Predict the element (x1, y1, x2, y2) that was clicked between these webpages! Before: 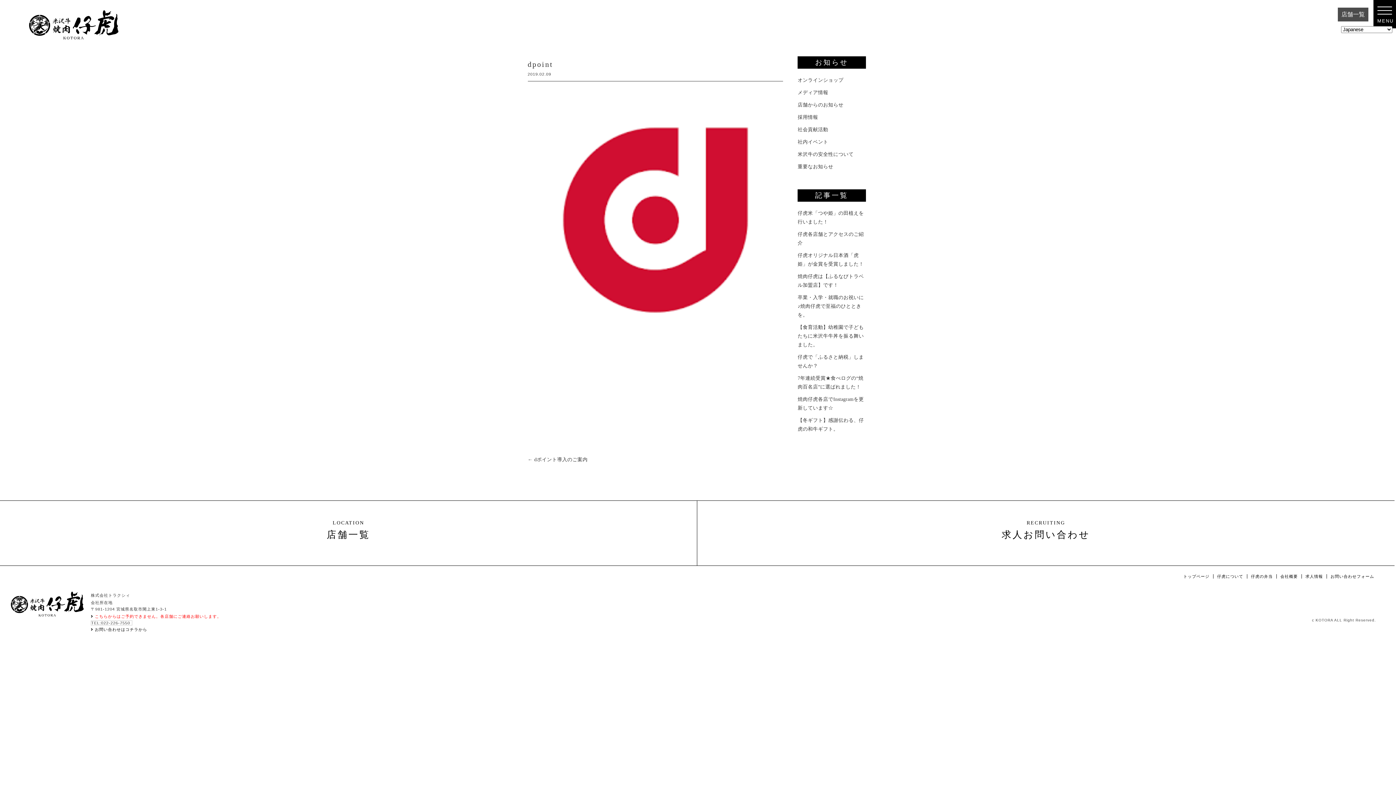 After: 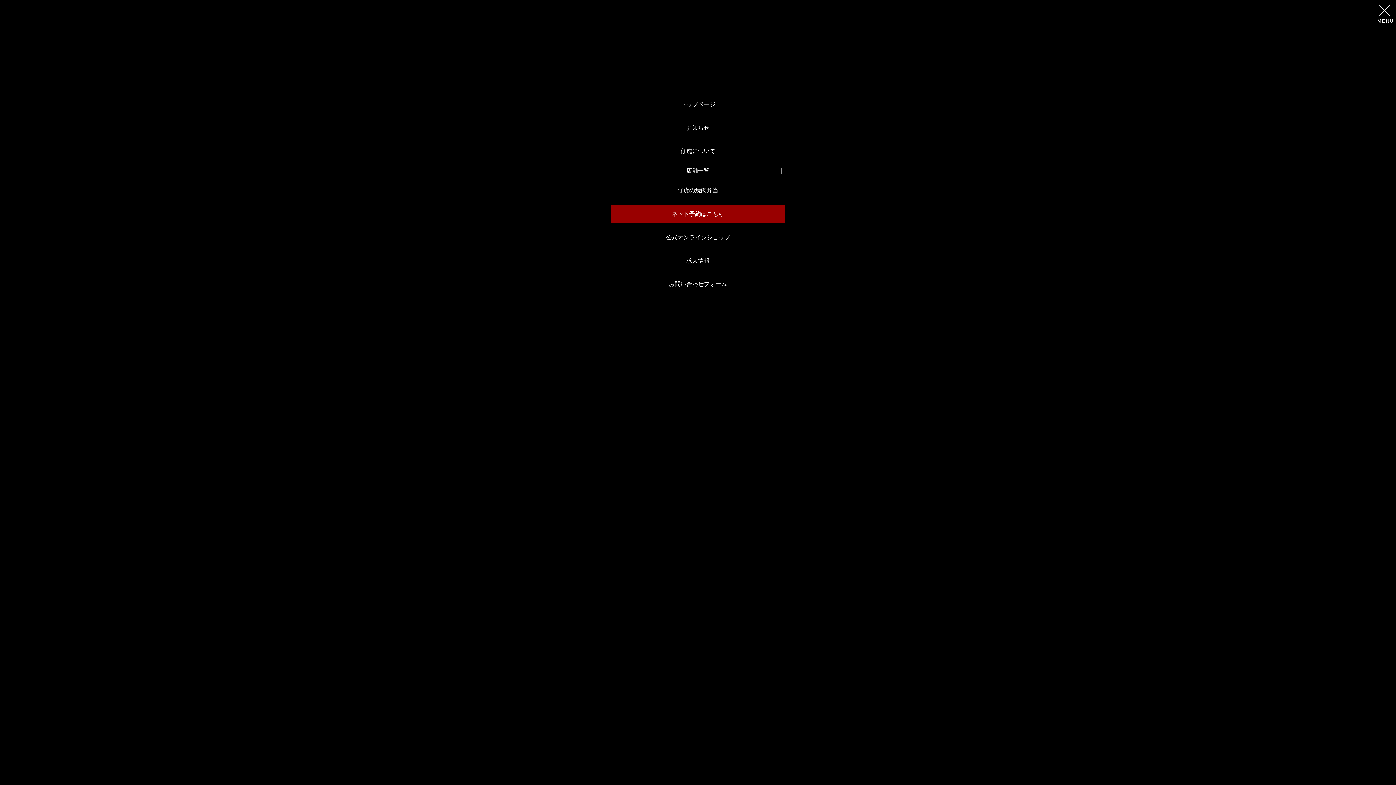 Action: label: toggle navigation
MENU bbox: (1373, -1, 1396, 28)